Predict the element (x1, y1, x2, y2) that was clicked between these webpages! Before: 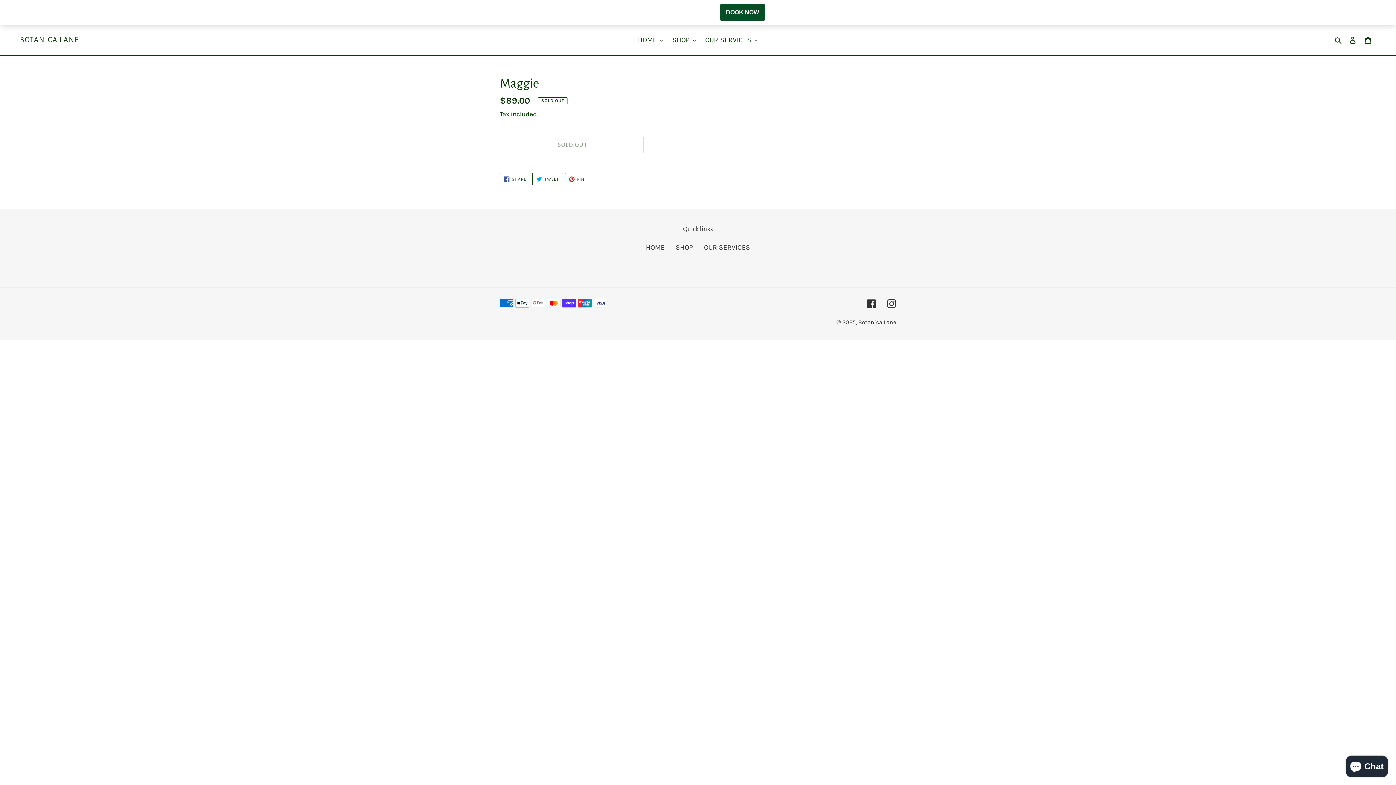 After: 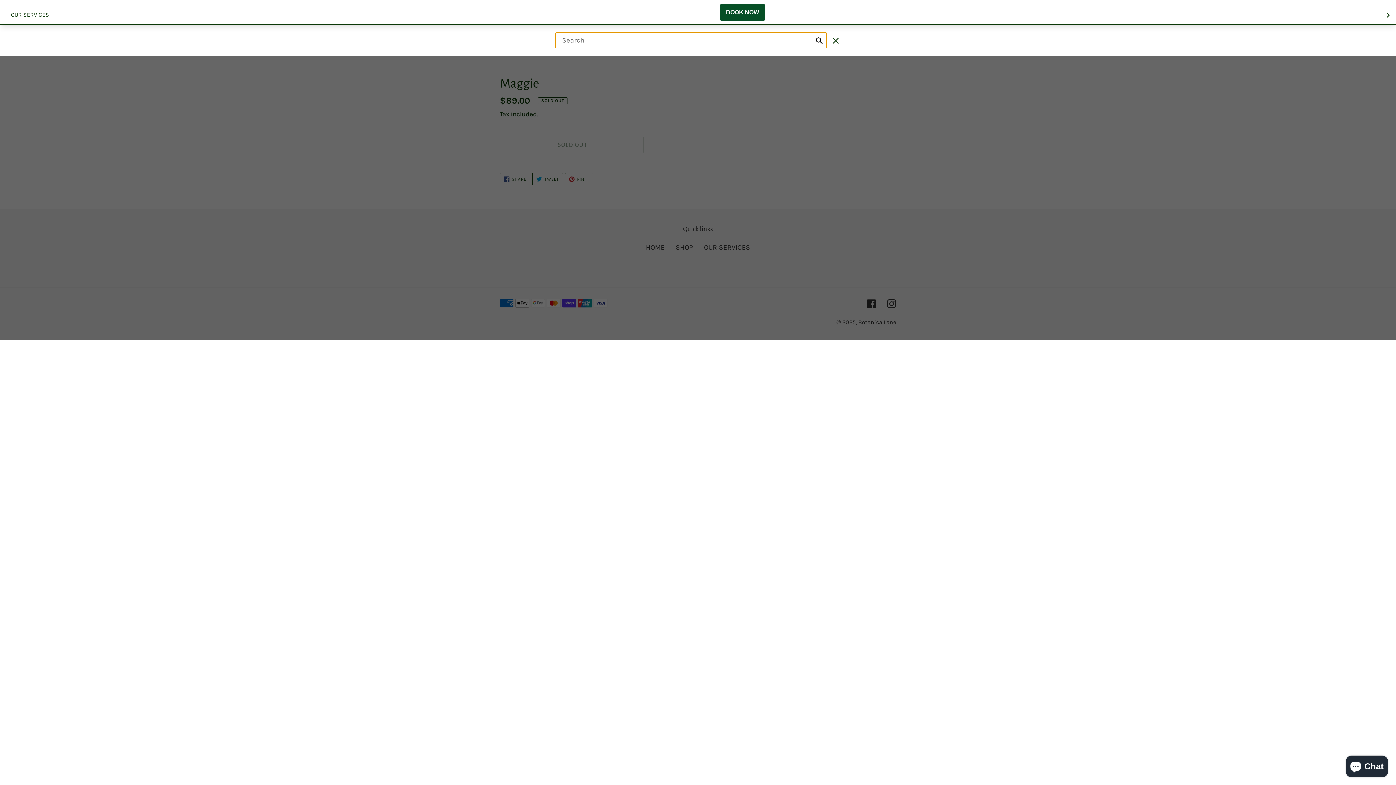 Action: bbox: (1332, 34, 1345, 45) label: Search